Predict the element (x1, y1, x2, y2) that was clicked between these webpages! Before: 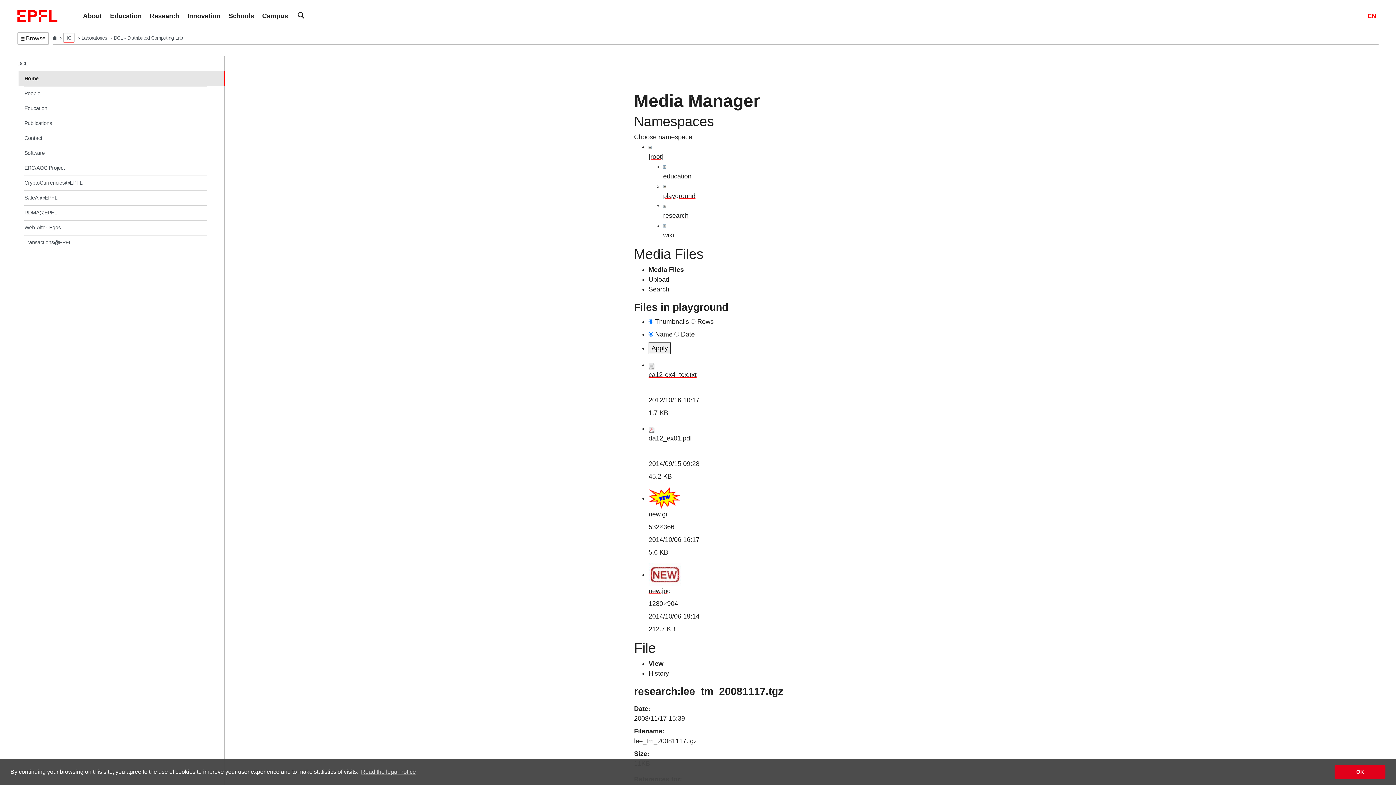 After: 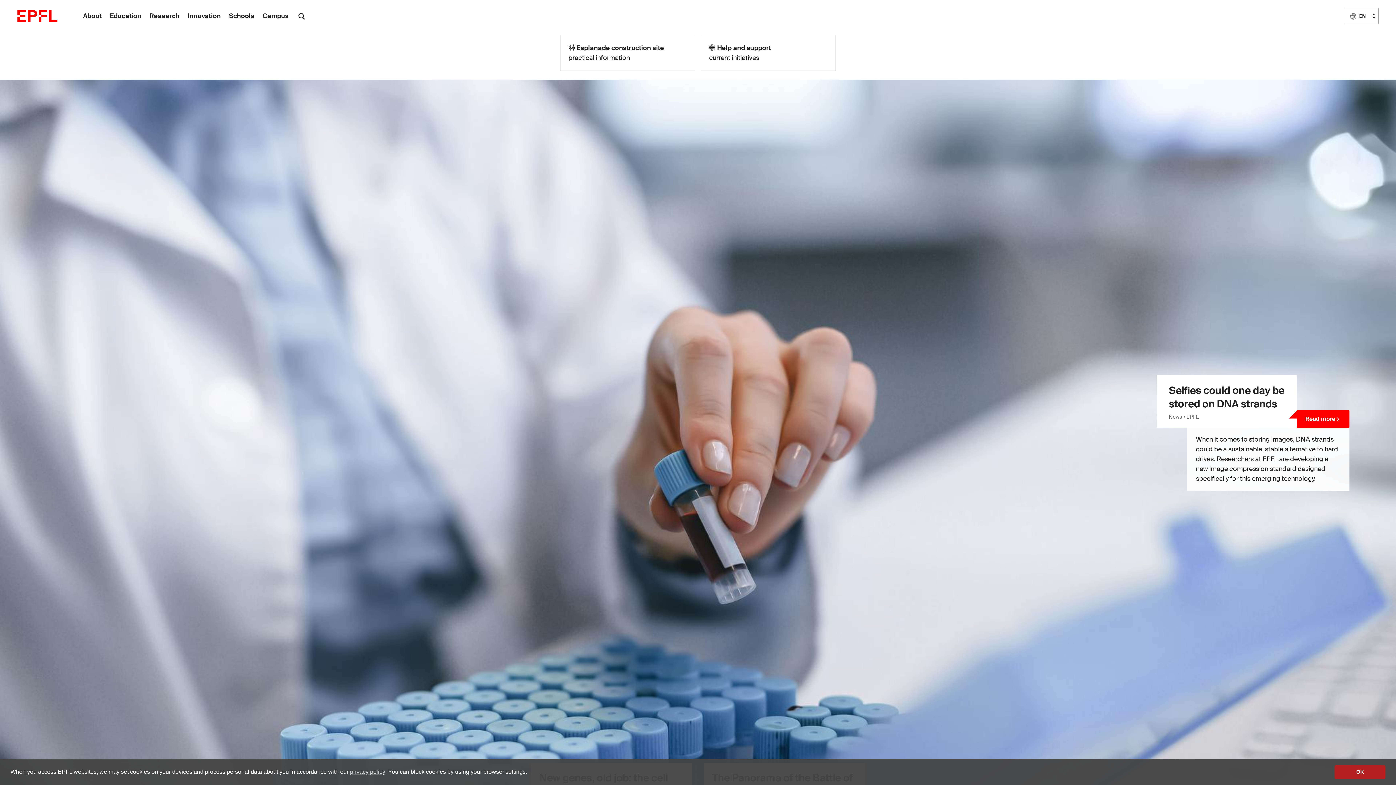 Action: bbox: (52, 35, 58, 40) label:  